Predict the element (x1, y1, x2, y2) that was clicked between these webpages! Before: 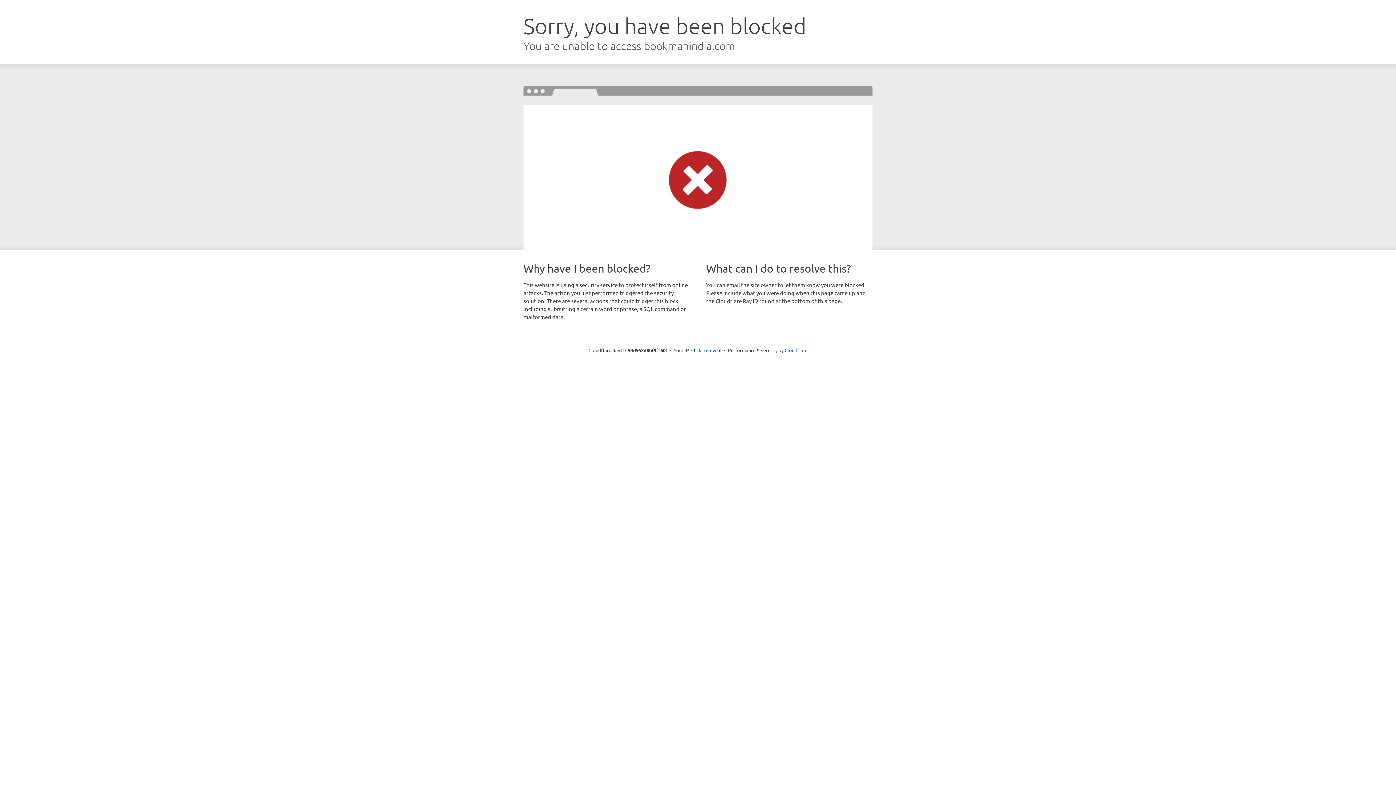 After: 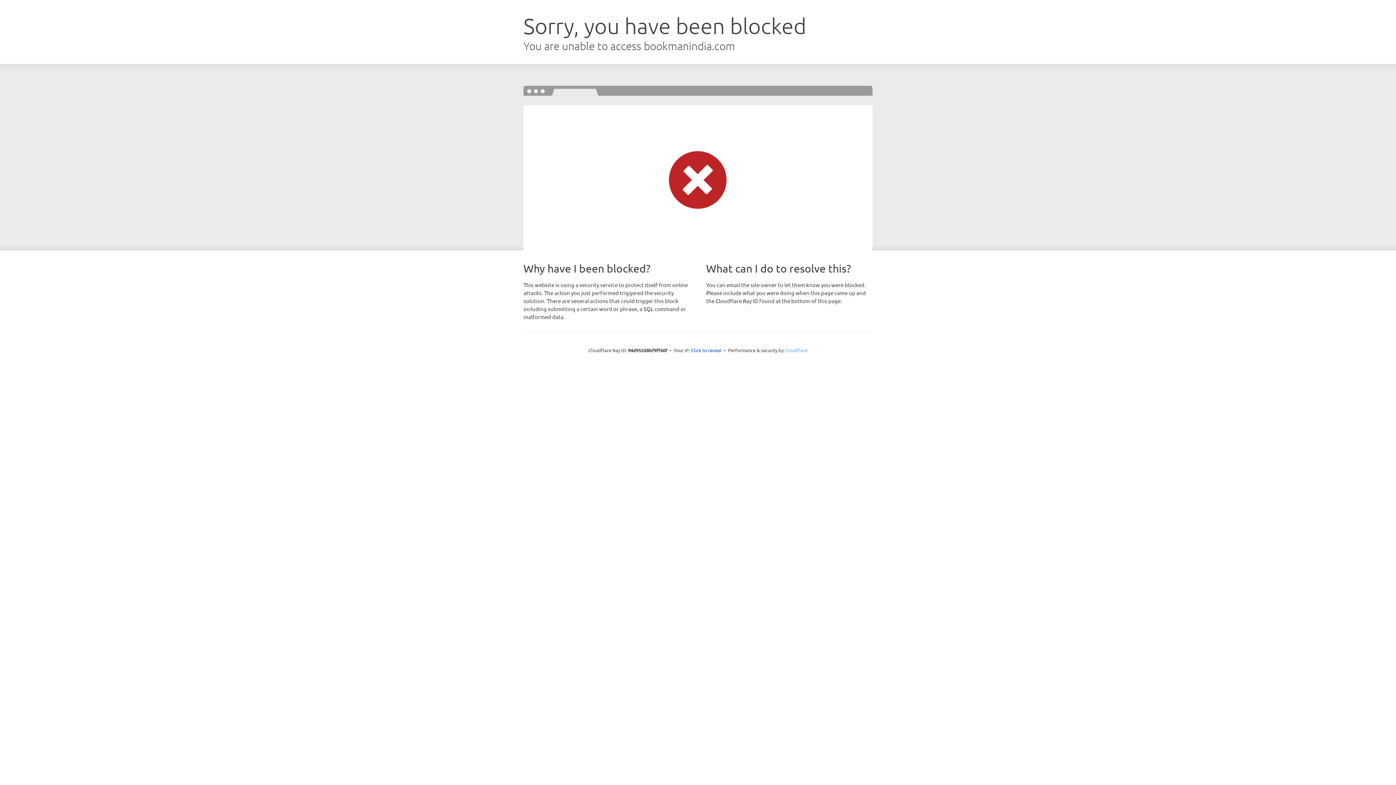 Action: label: Cloudflare bbox: (784, 347, 807, 353)